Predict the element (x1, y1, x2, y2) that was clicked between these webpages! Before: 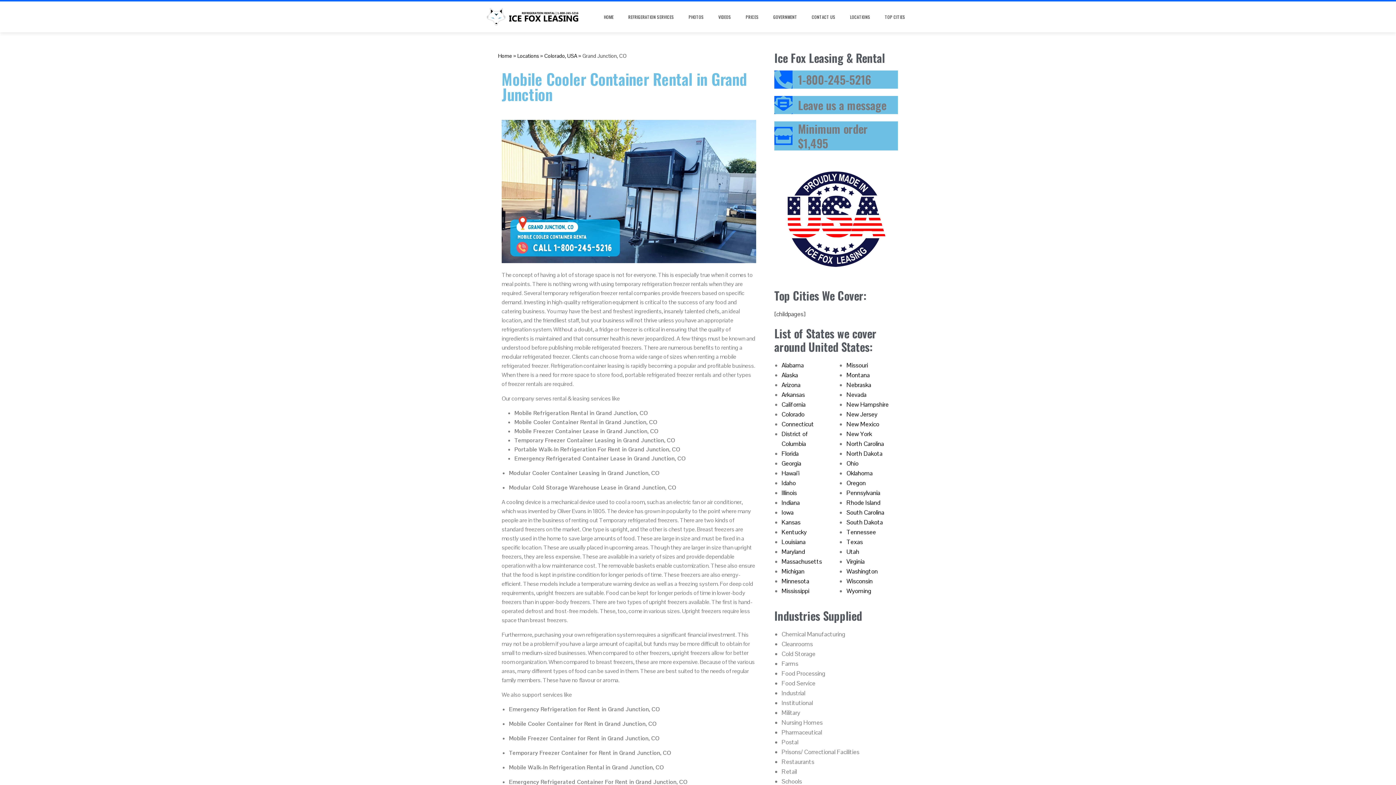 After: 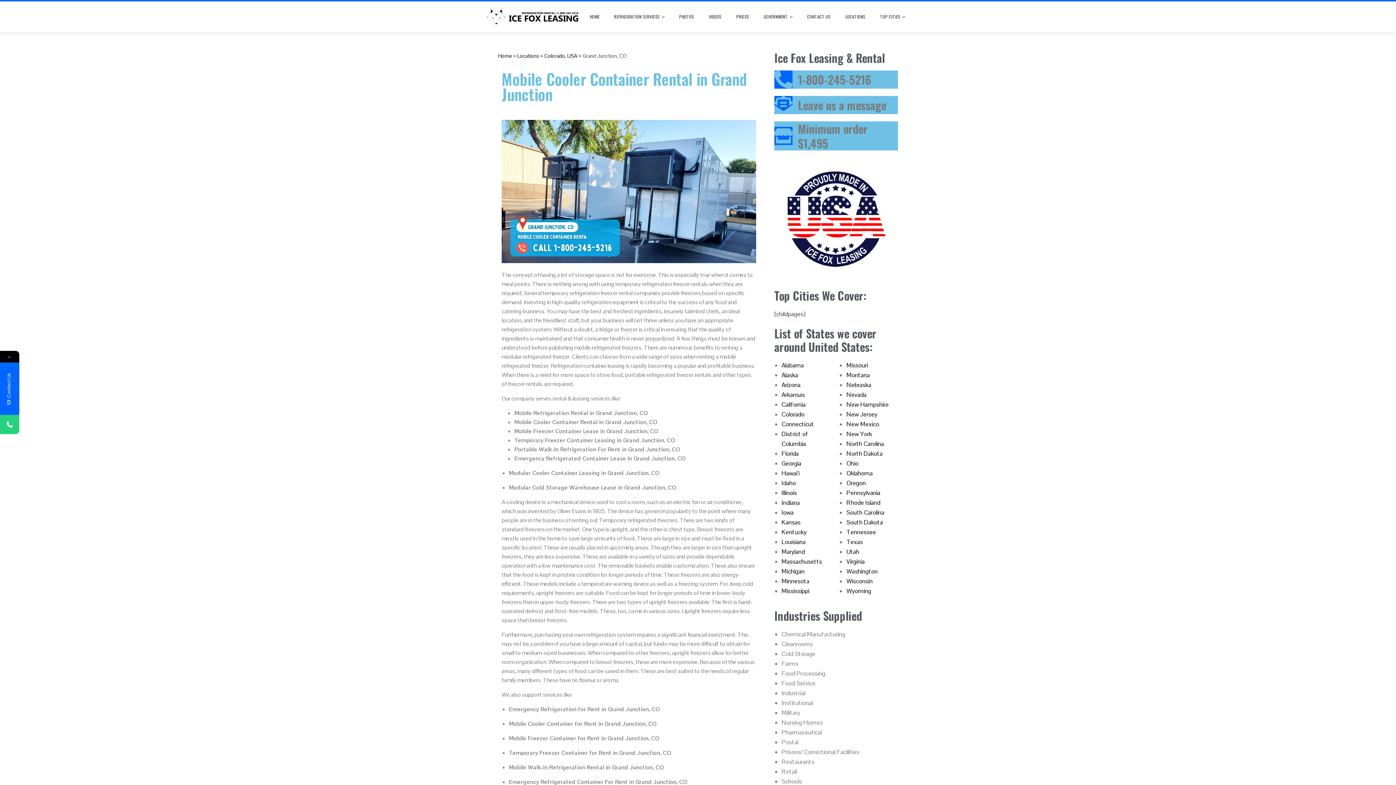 Action: label: Massachusetts bbox: (781, 557, 822, 565)